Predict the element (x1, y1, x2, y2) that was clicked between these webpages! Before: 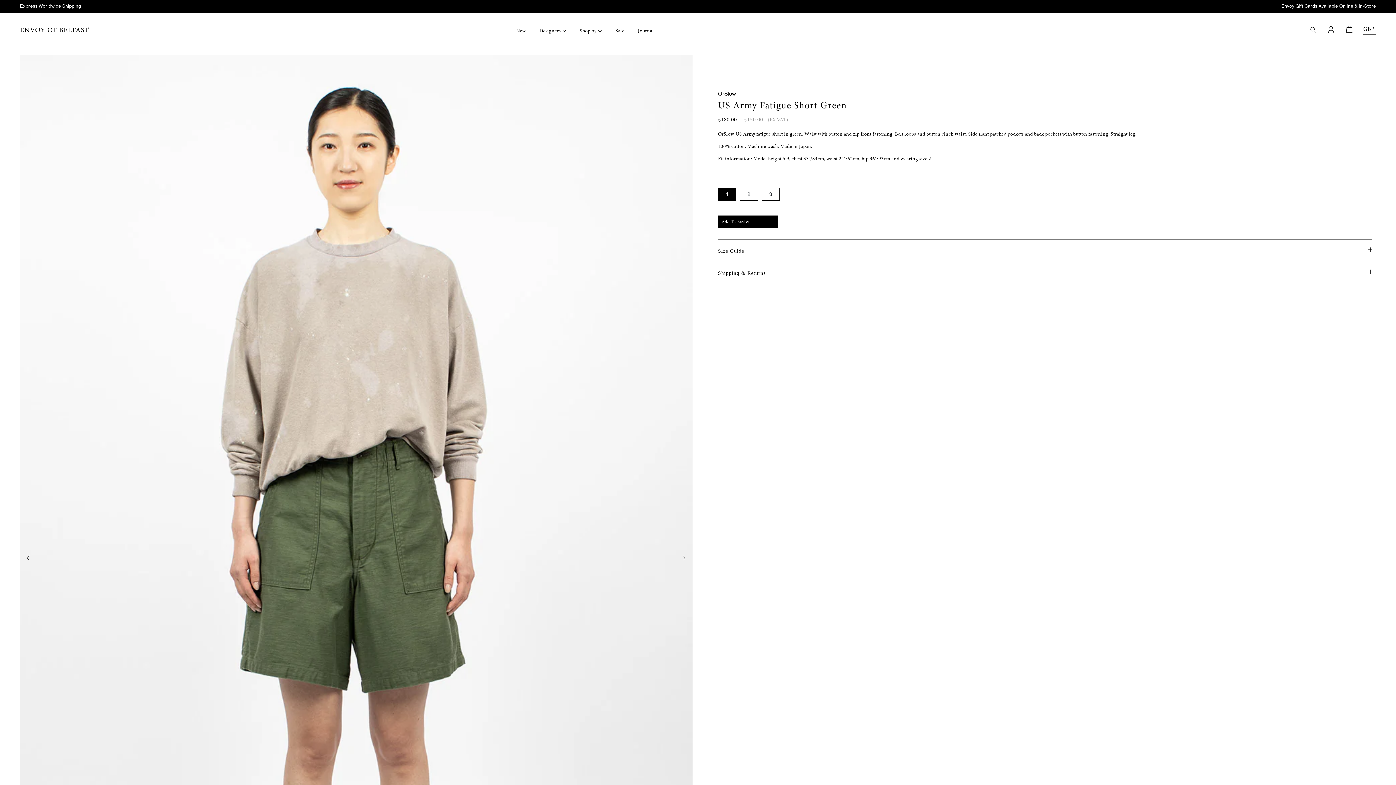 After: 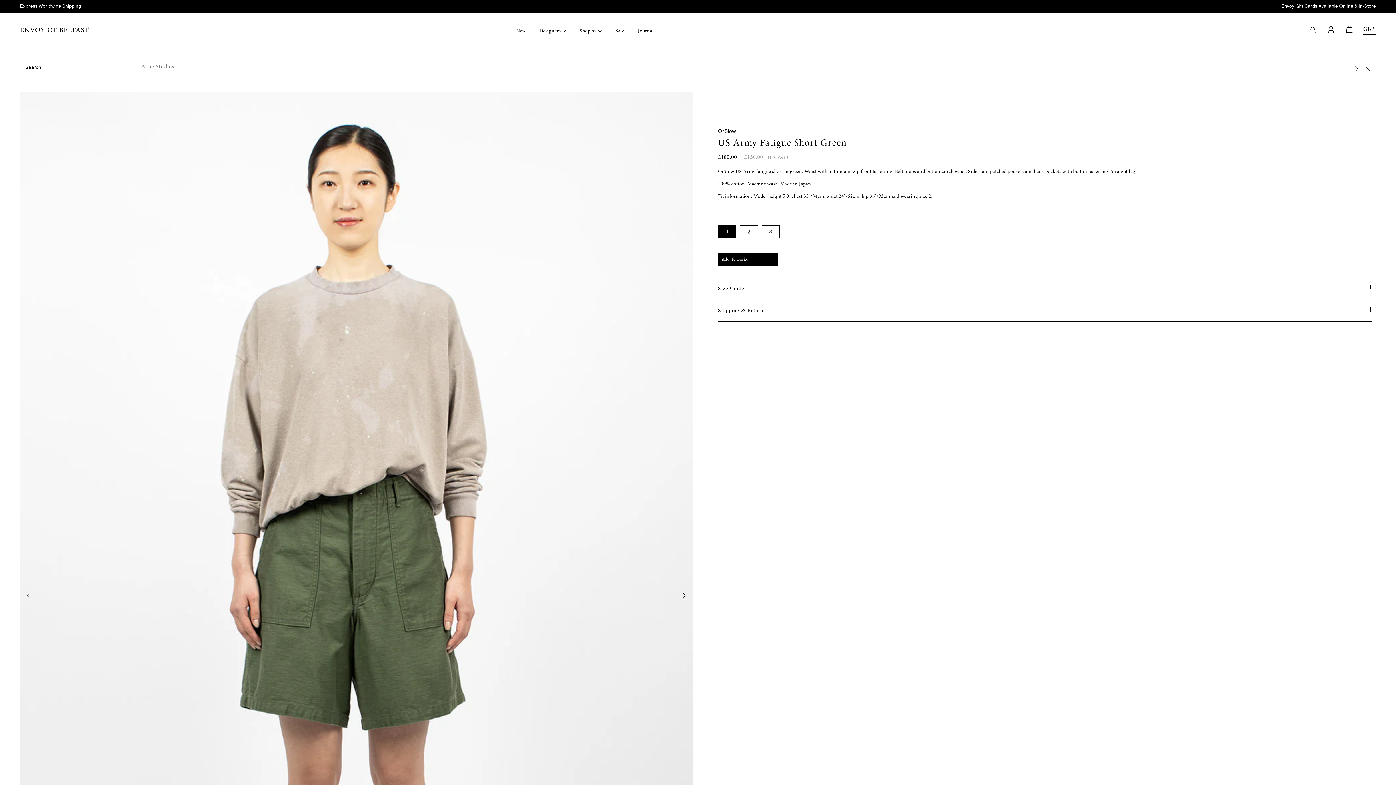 Action: bbox: (1309, 25, 1317, 32)